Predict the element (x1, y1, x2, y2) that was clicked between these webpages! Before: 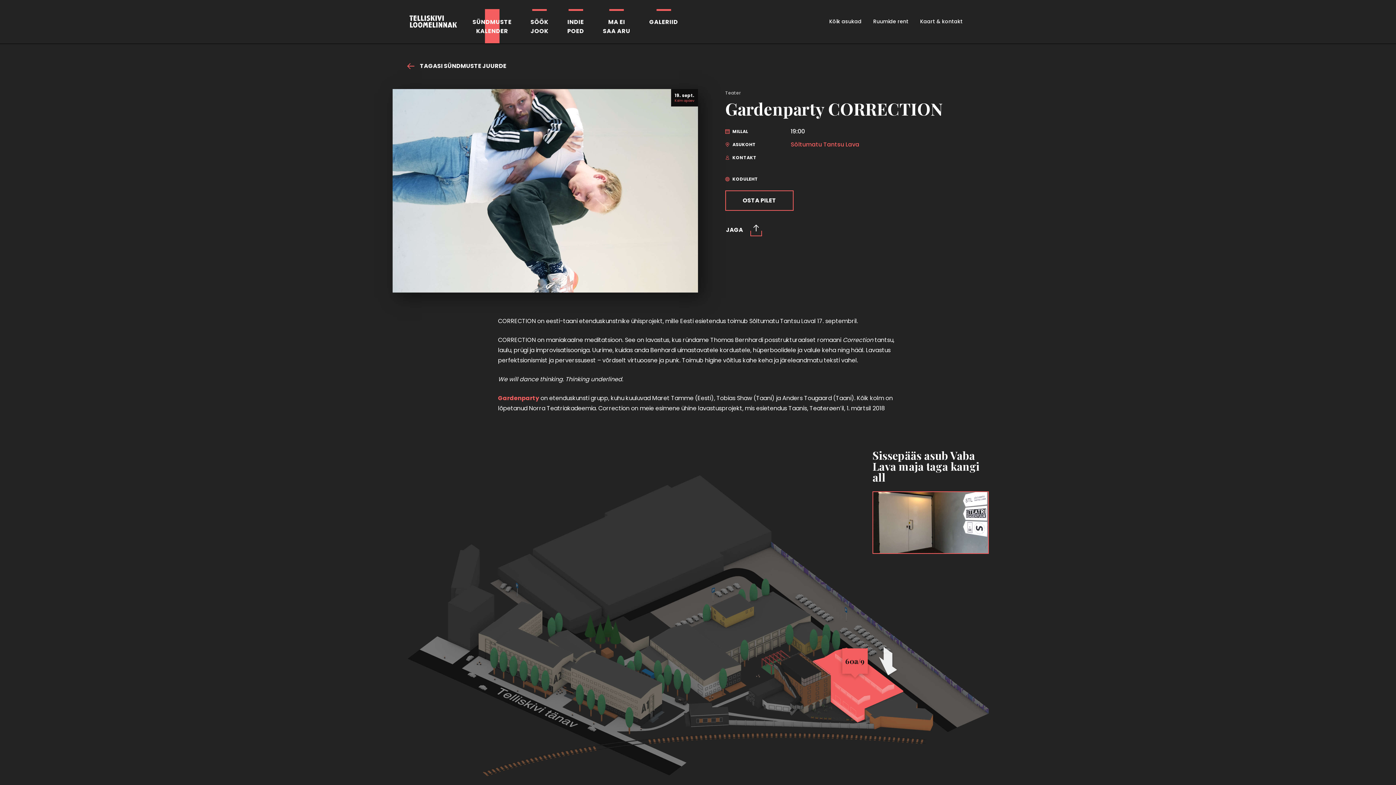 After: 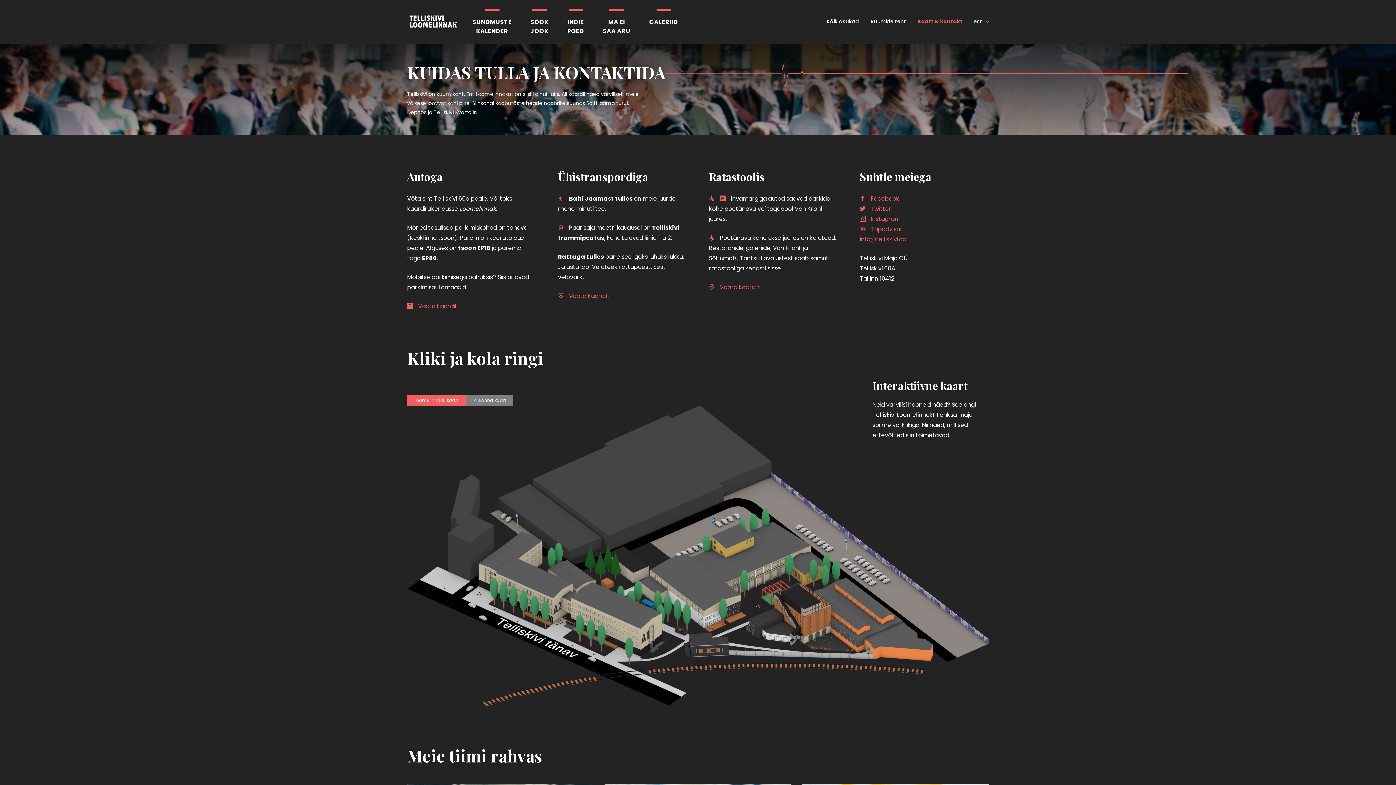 Action: label: Kaart & kontakt bbox: (920, 14, 962, 28)